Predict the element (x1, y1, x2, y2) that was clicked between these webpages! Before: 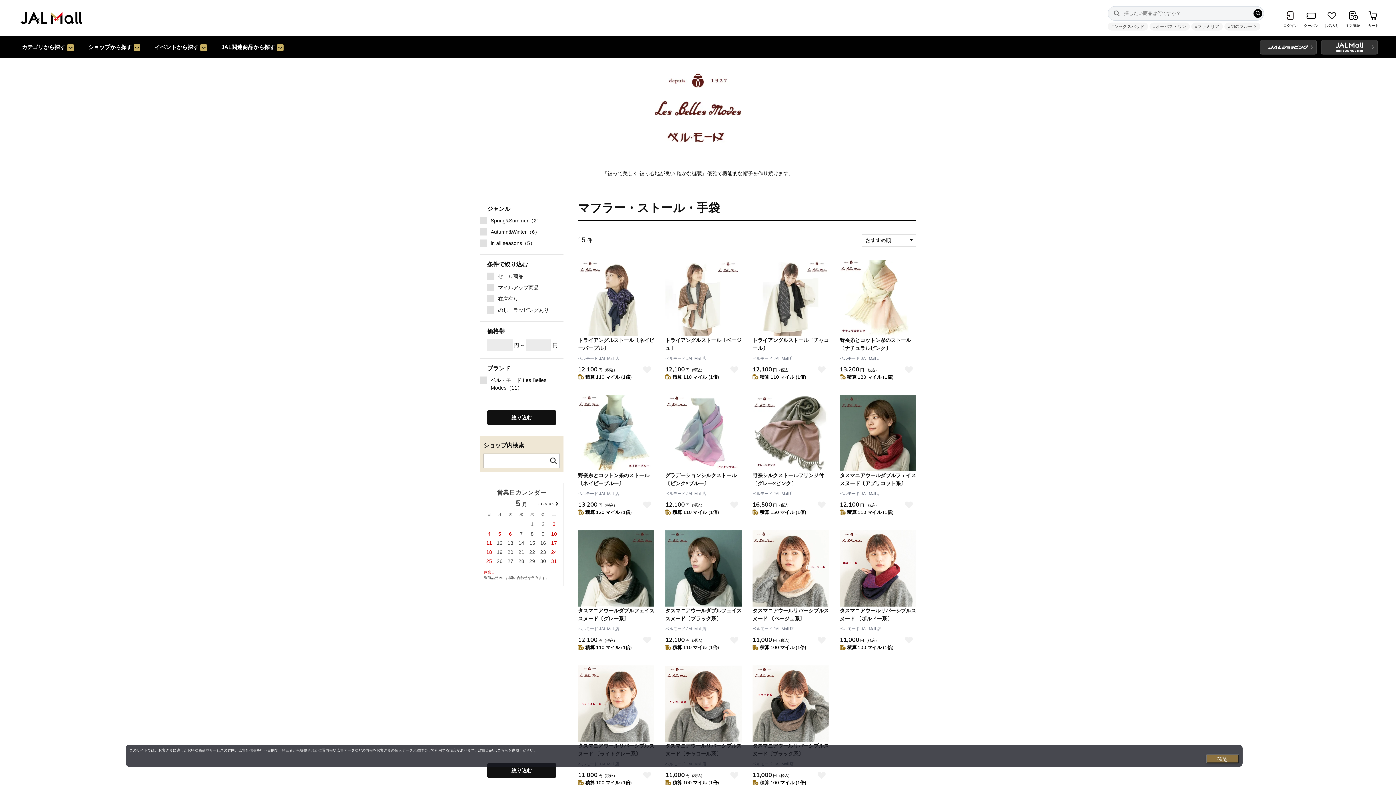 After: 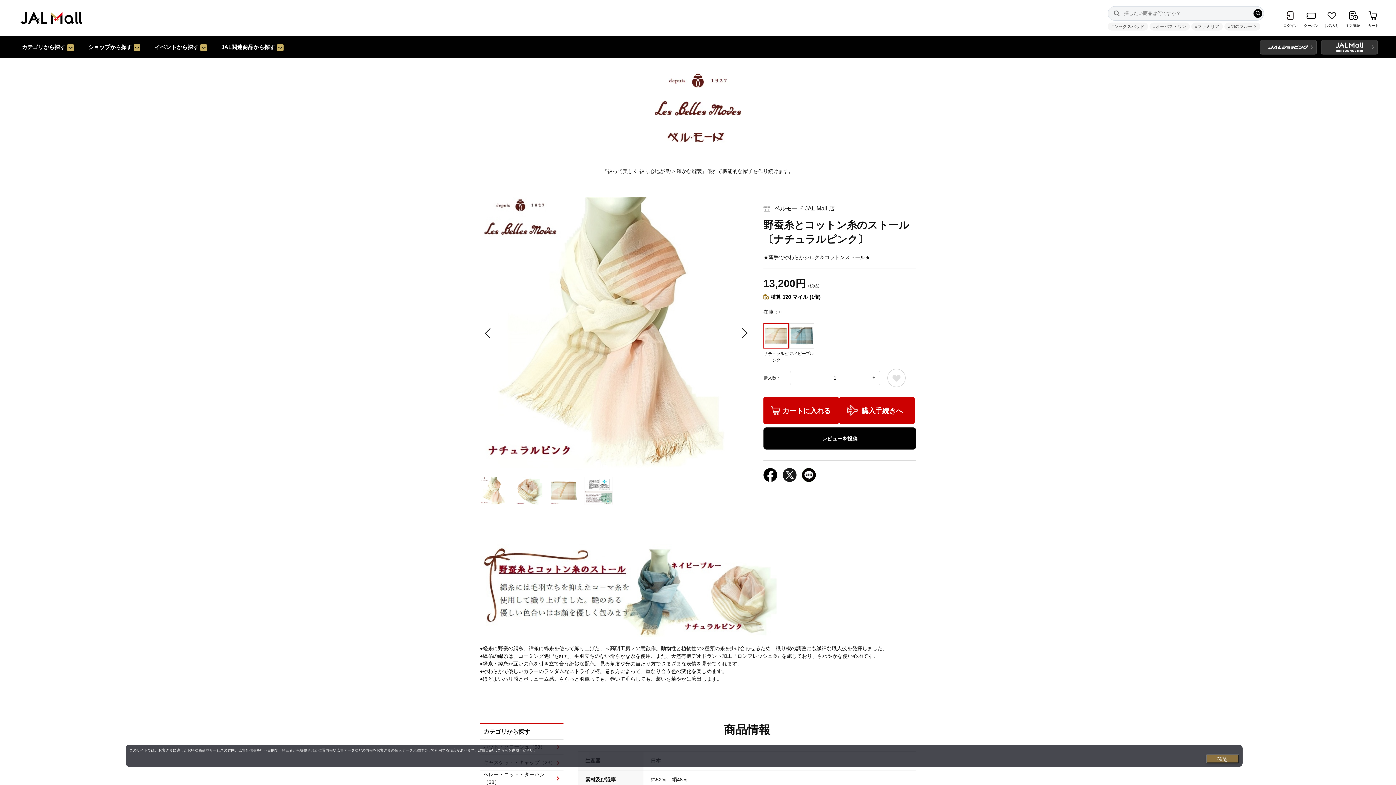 Action: bbox: (840, 260, 916, 336)